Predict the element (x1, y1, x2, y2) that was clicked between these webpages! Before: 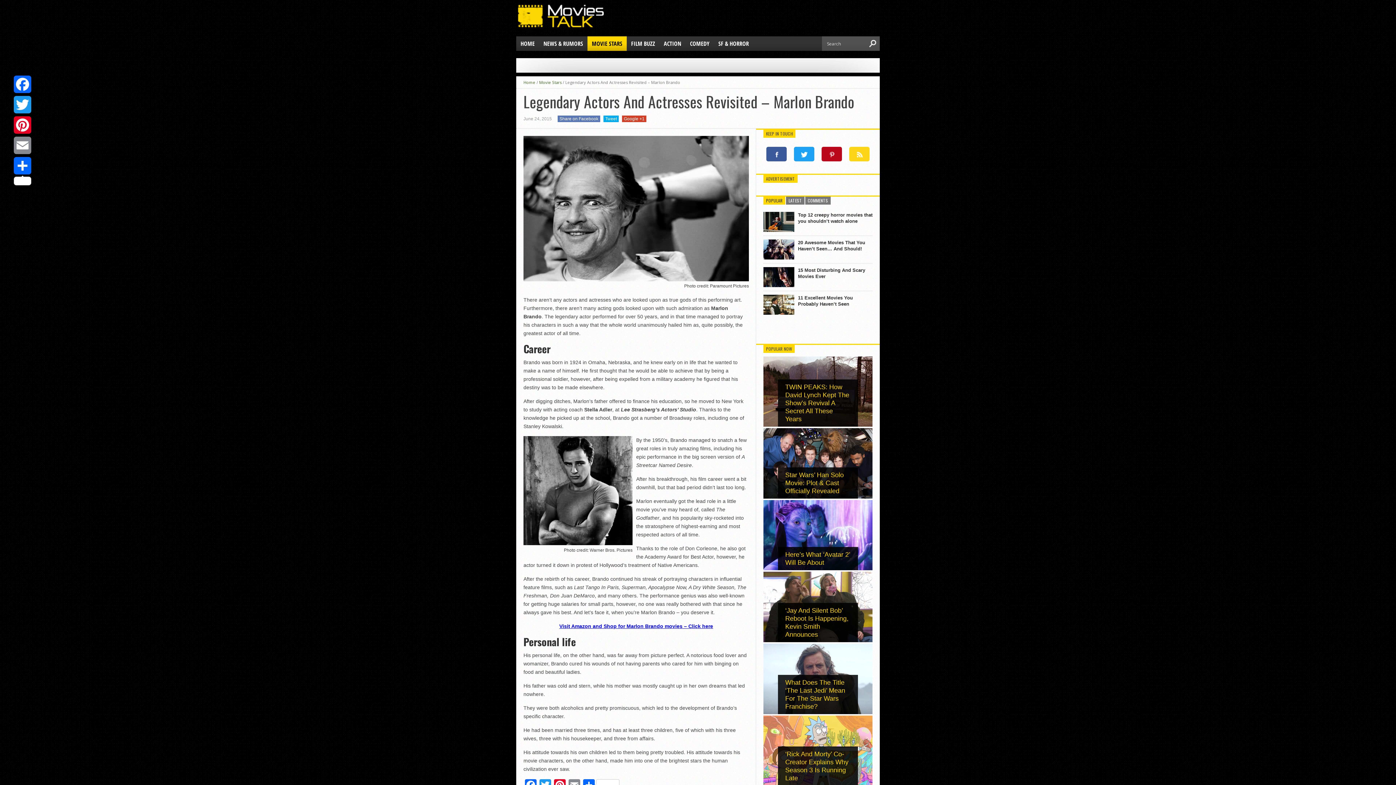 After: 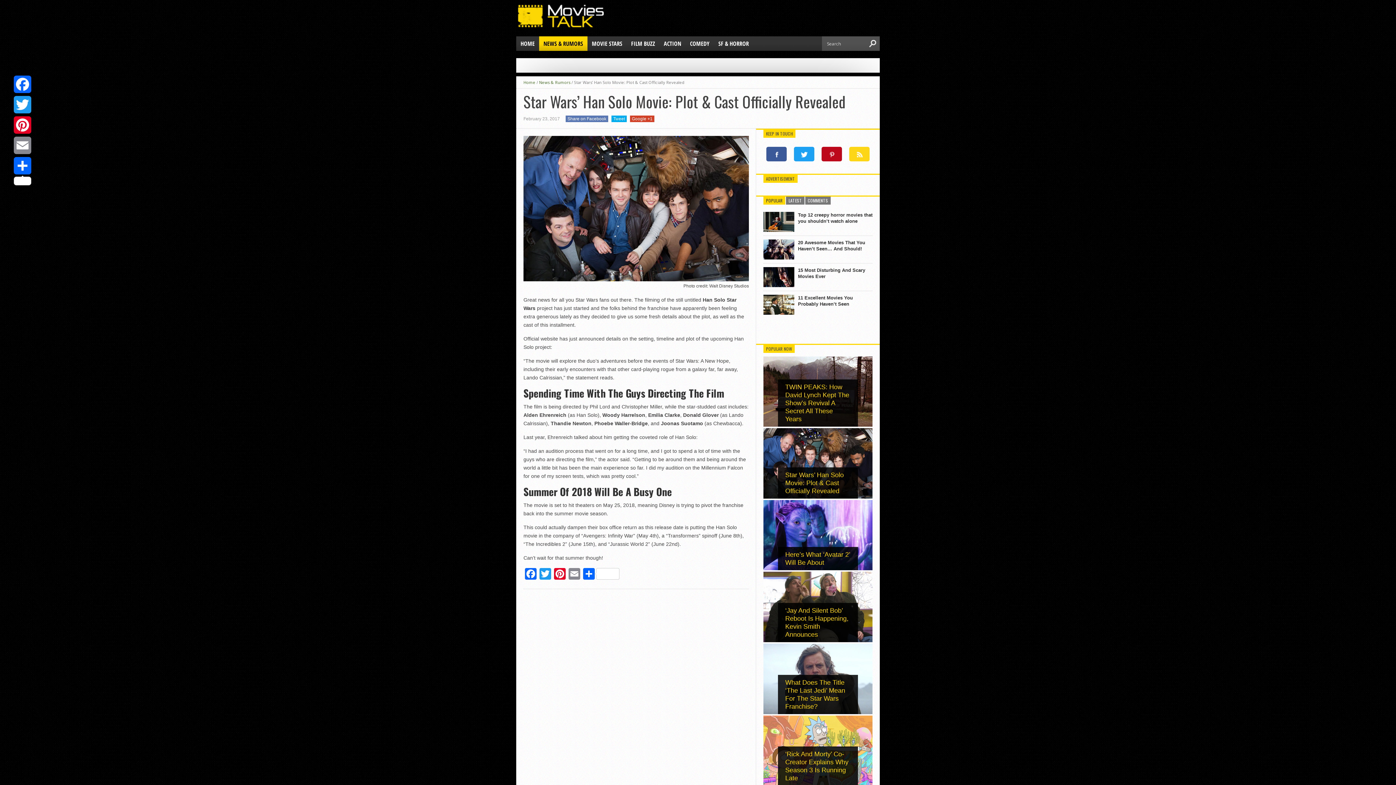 Action: bbox: (763, 494, 872, 499) label: Star Wars’ Han Solo Movie: Plot & Cast Officially Revealed